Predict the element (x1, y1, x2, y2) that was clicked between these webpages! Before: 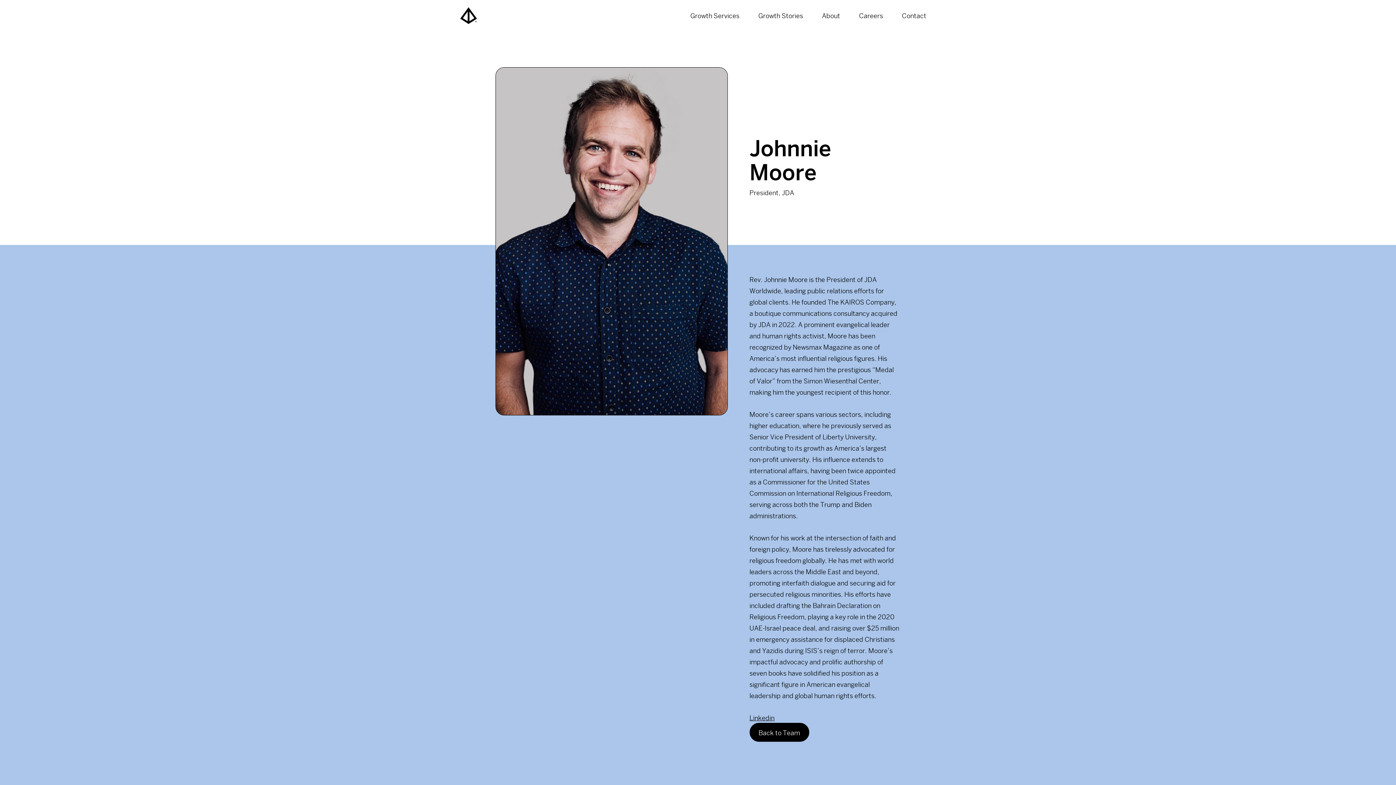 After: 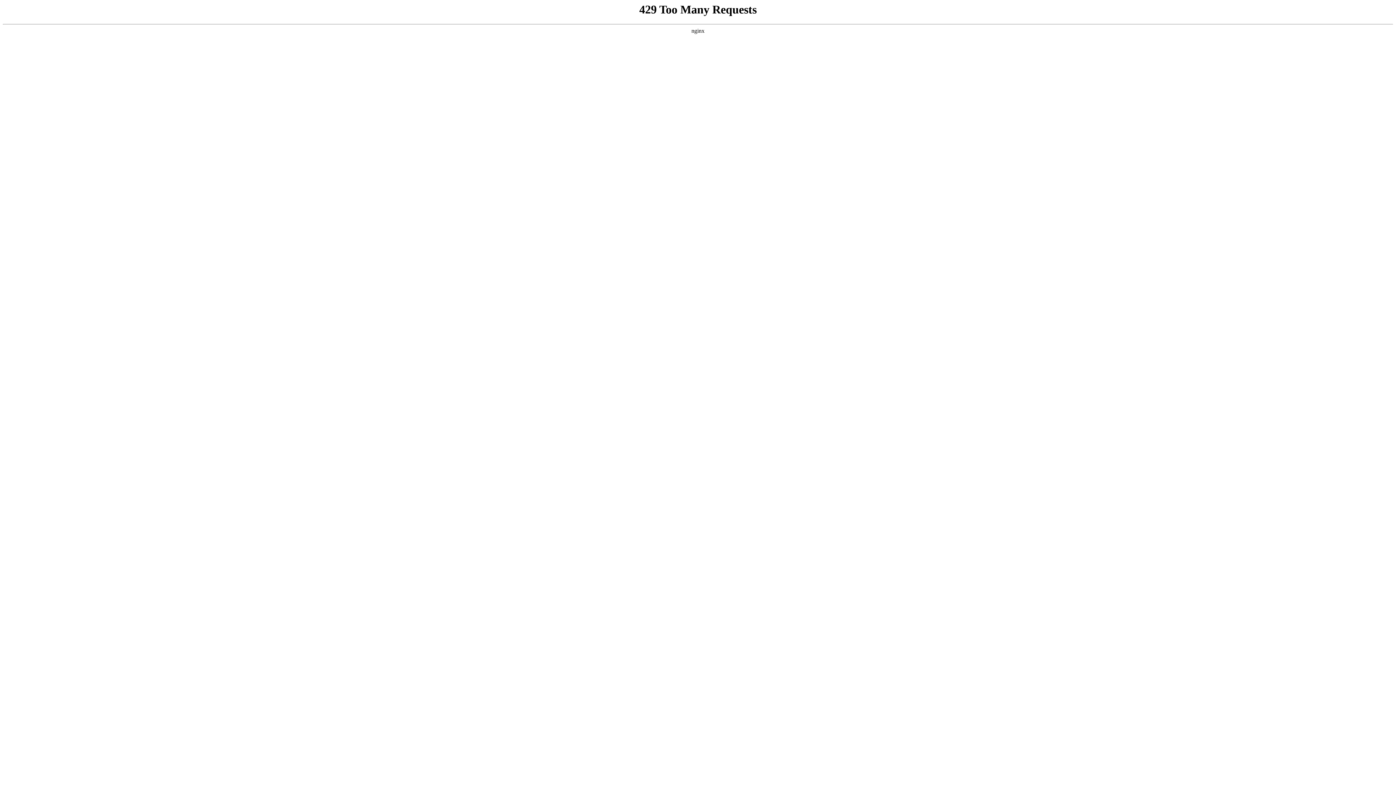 Action: bbox: (690, 8, 749, 22) label: Growth Services